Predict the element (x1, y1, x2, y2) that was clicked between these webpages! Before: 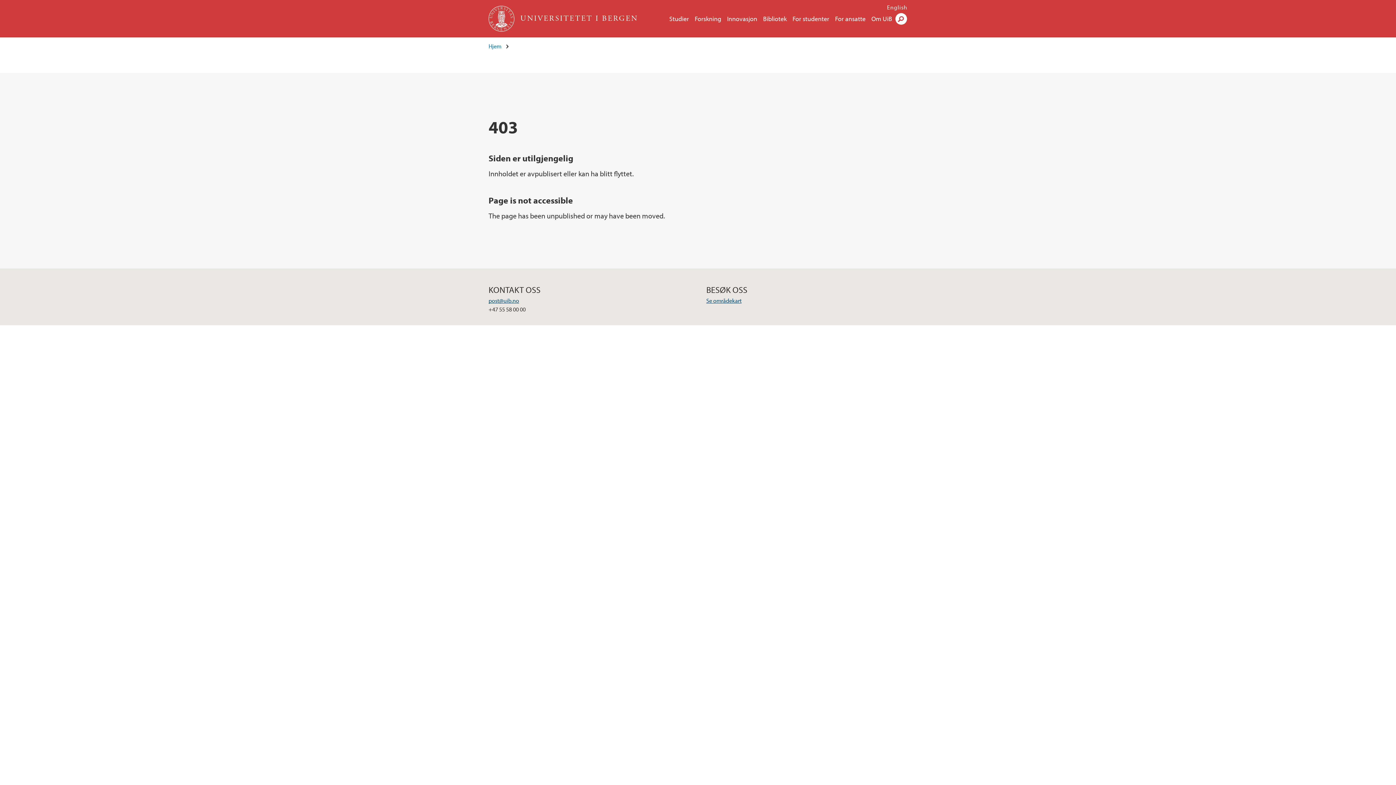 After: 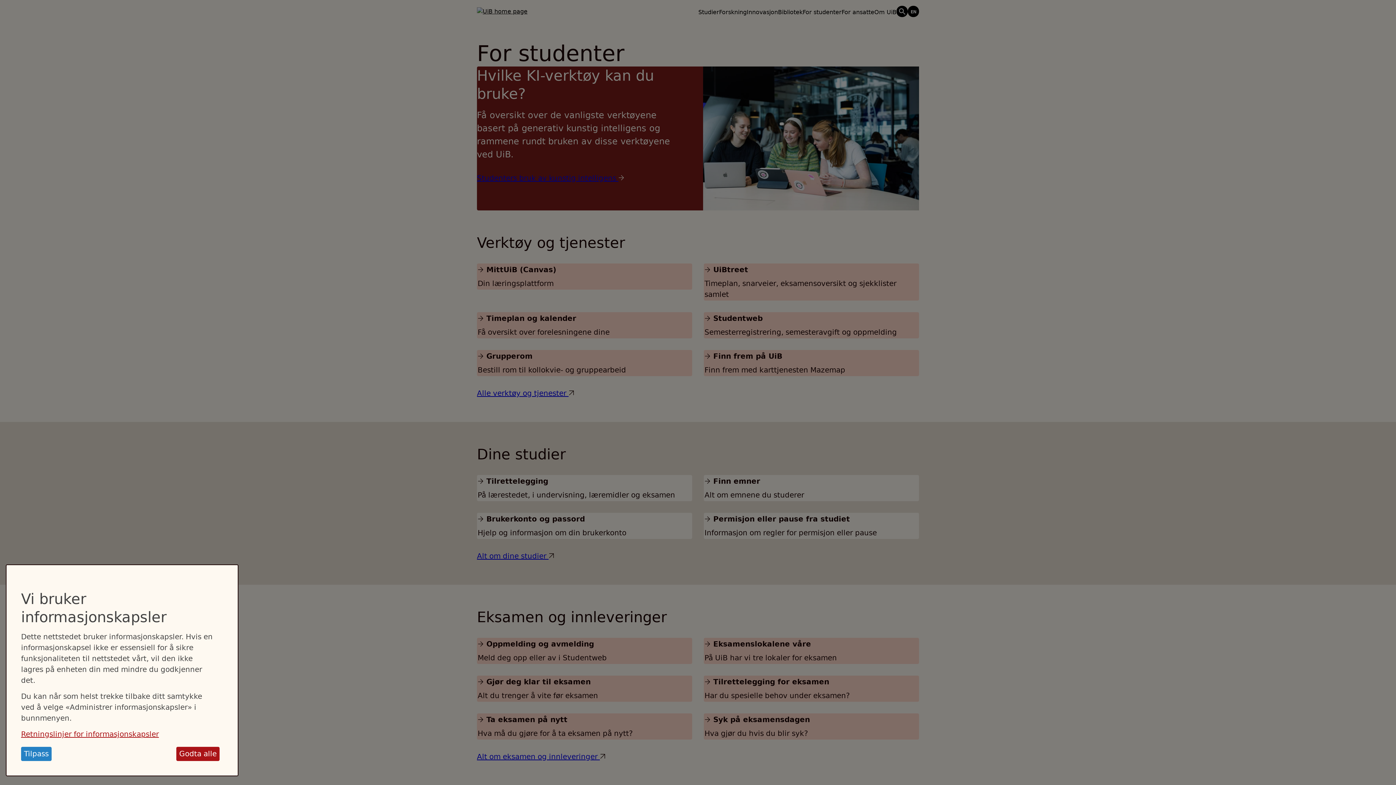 Action: label: For studenter bbox: (792, 14, 829, 22)